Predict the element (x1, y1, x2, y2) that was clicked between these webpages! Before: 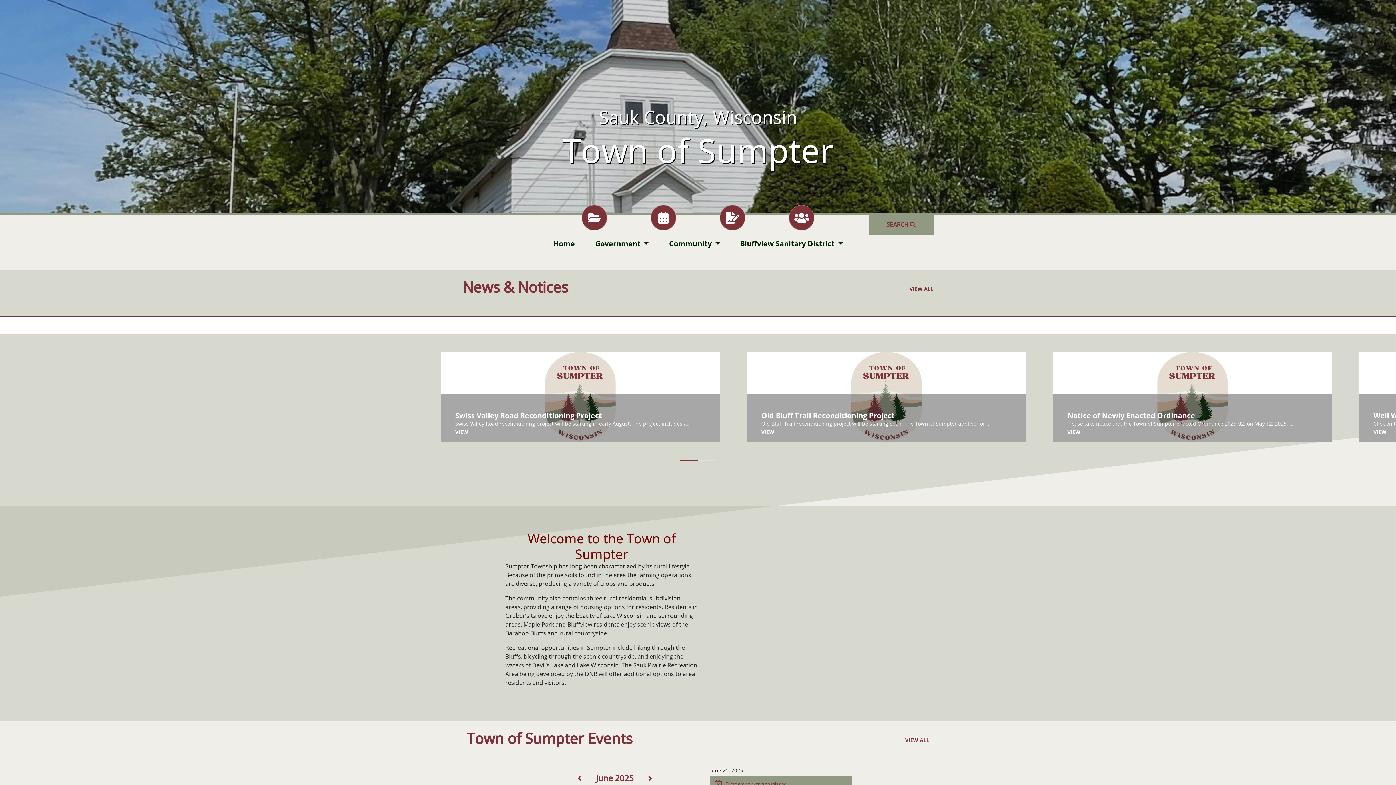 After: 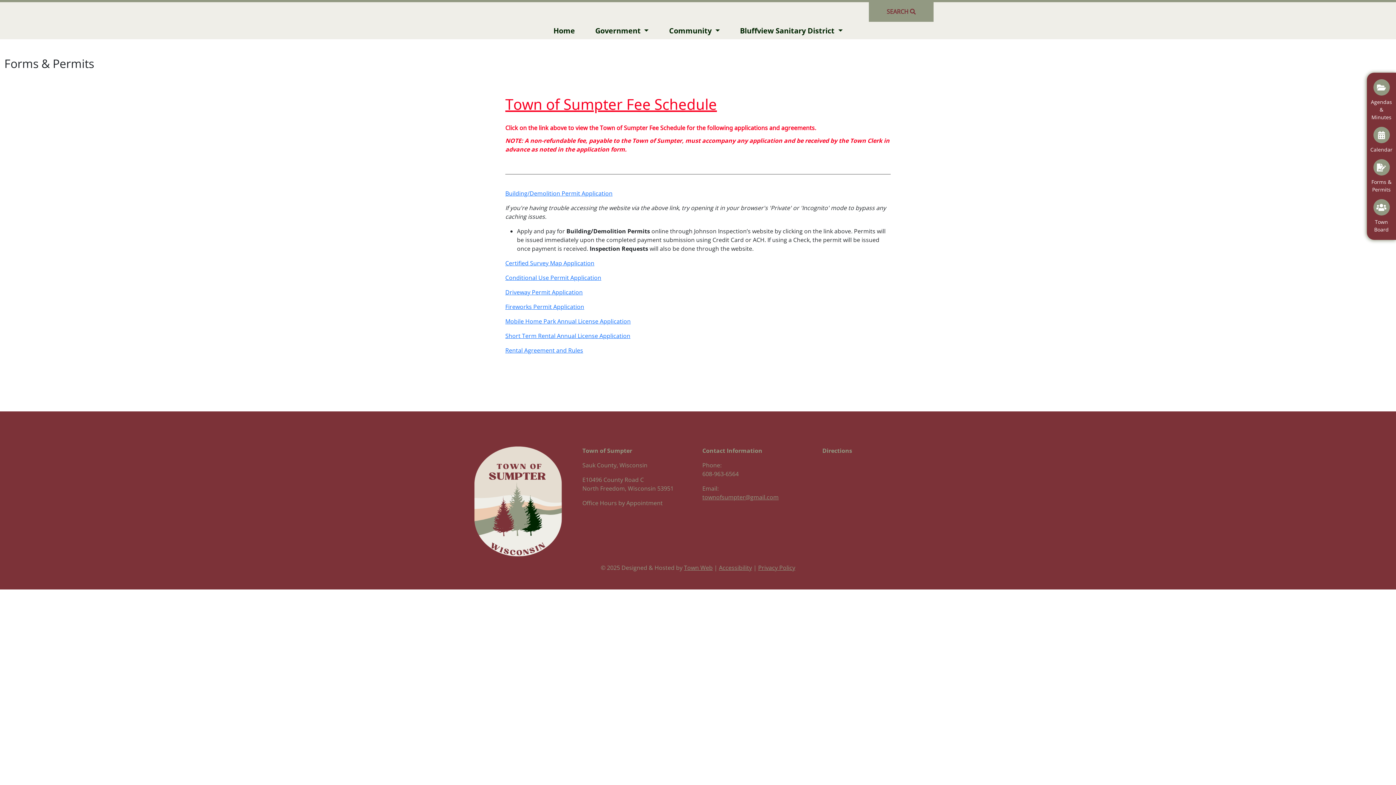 Action: bbox: (720, 205, 745, 230)